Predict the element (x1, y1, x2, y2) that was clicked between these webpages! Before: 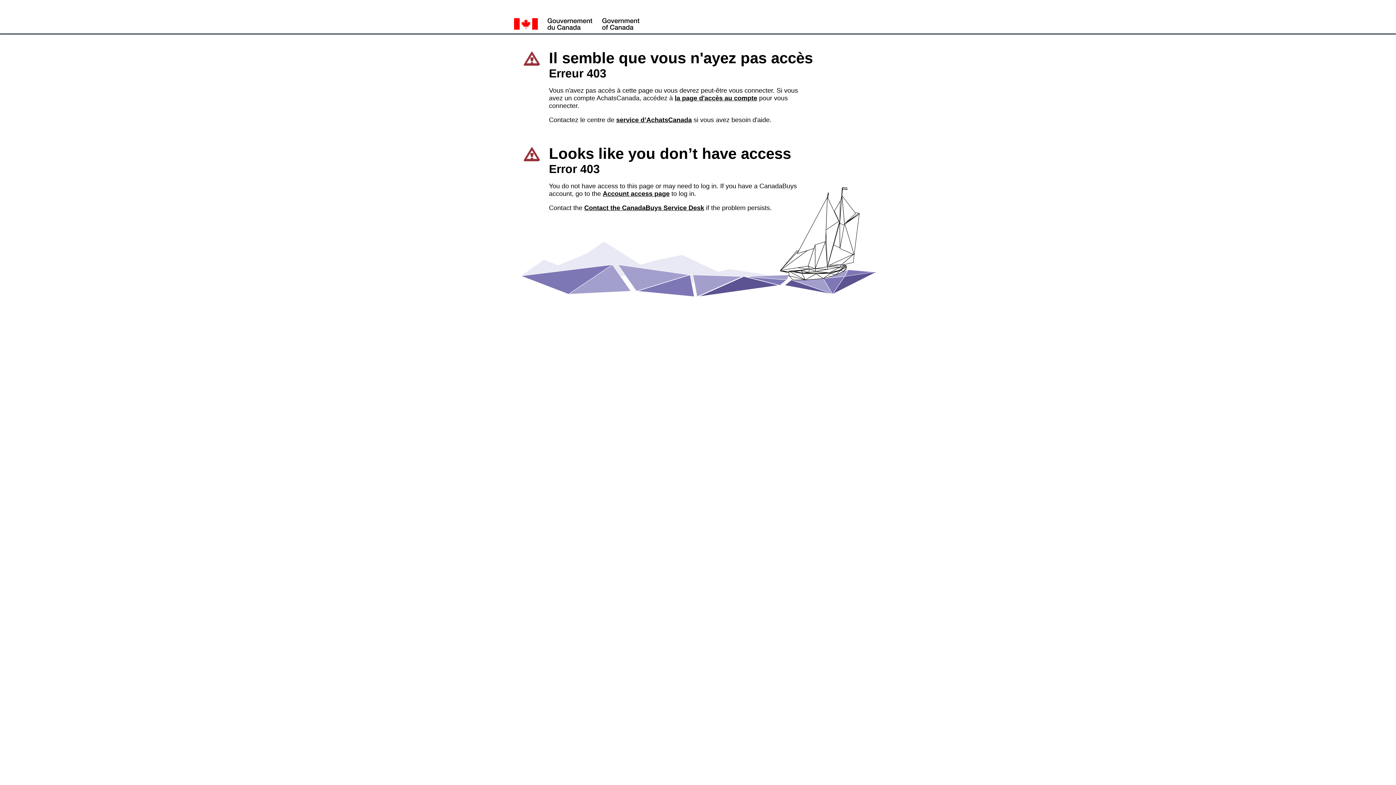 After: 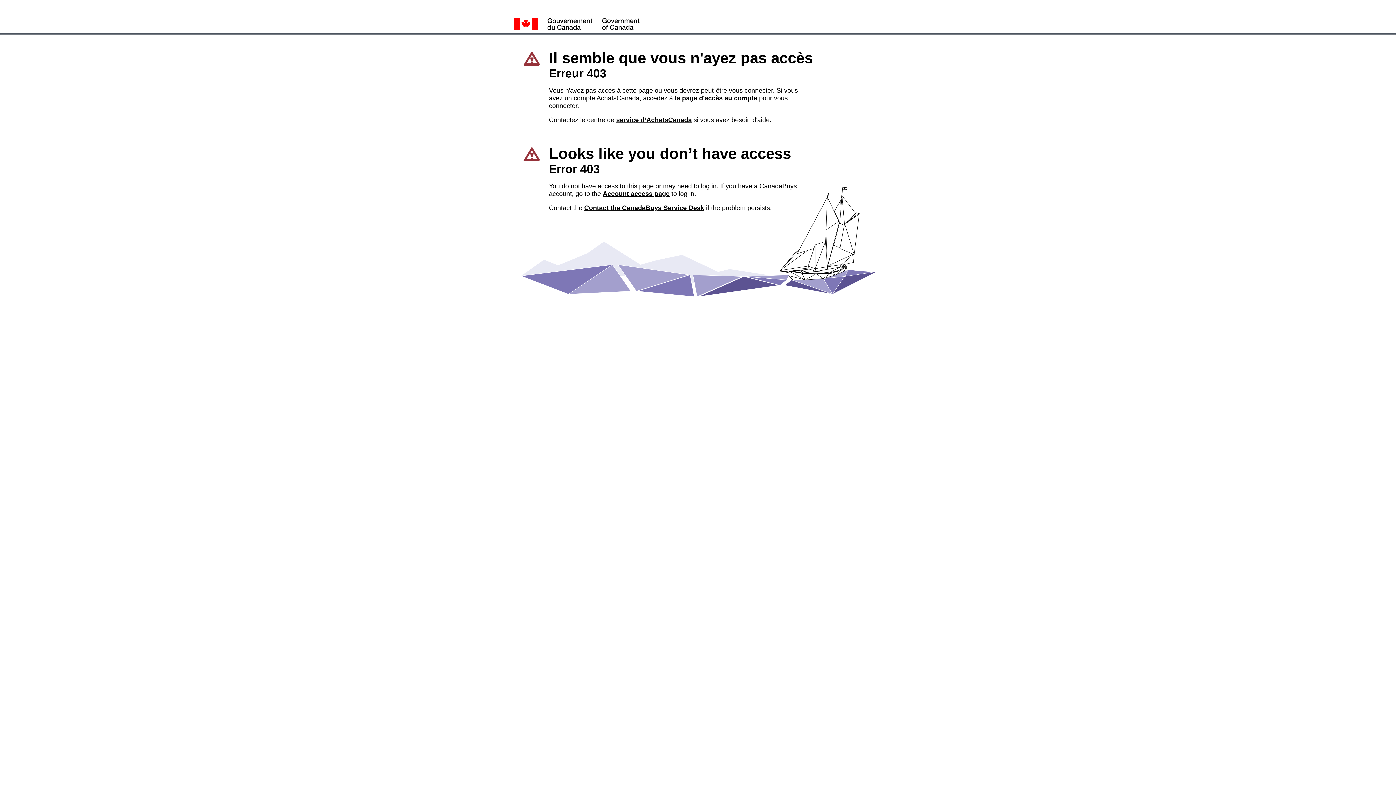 Action: bbox: (674, 94, 757, 101) label: la page d'accès au compte